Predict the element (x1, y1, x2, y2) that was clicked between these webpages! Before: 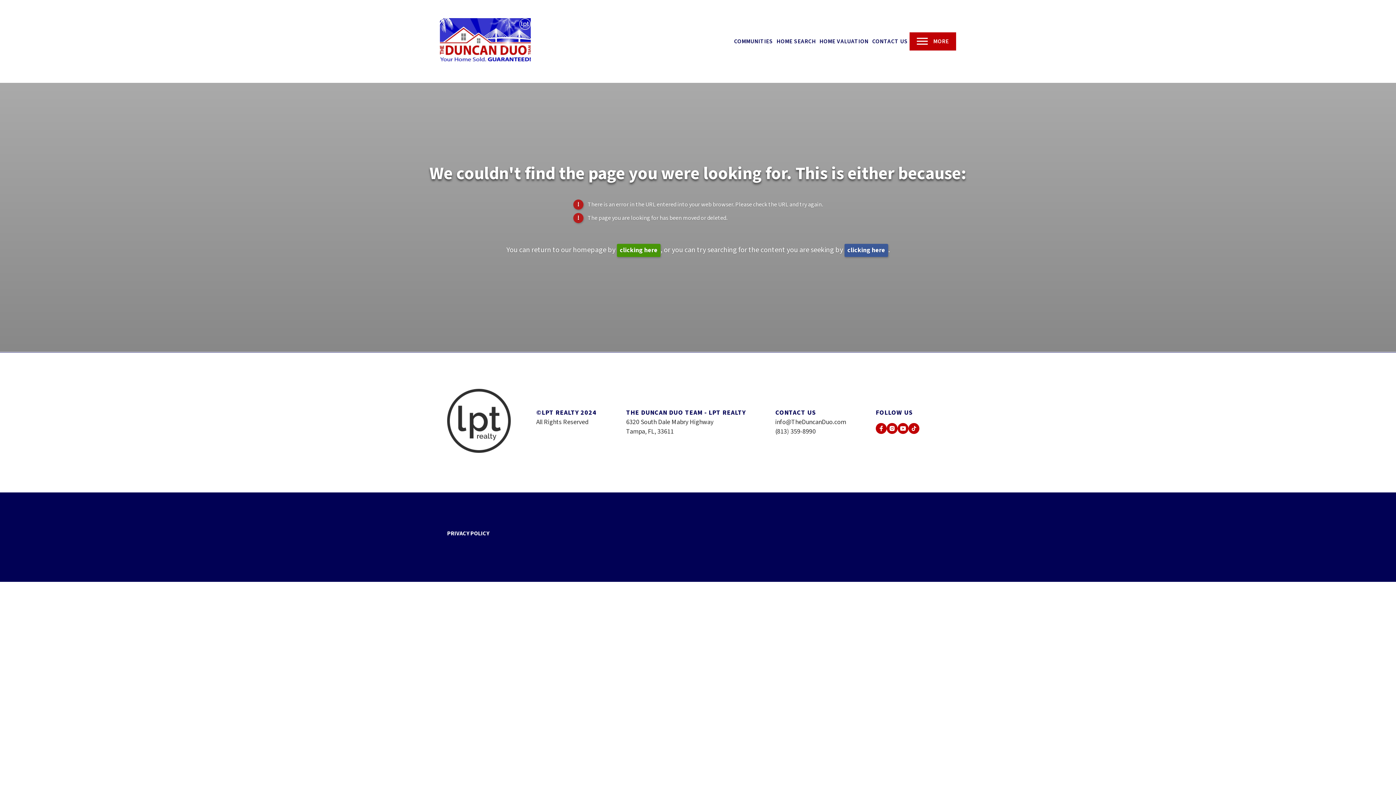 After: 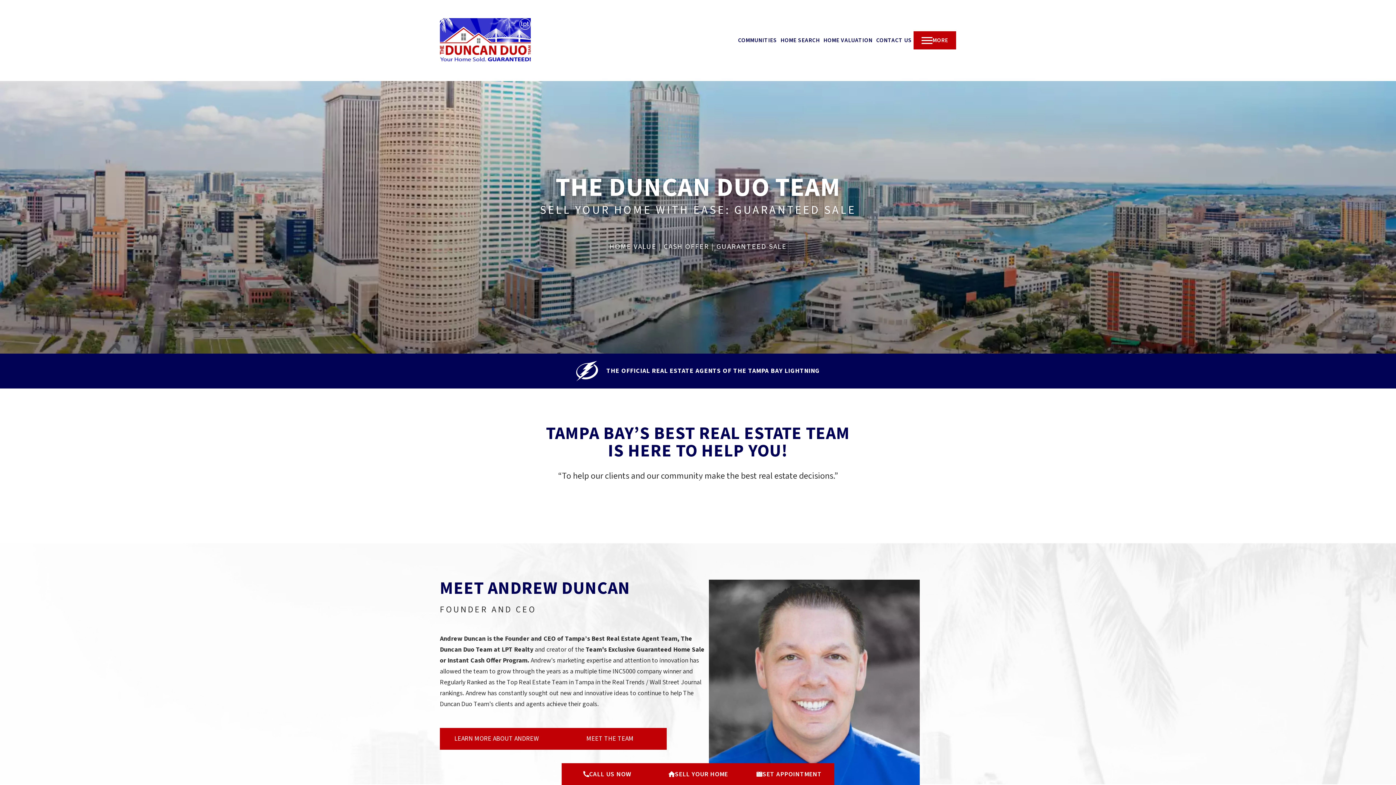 Action: bbox: (440, 18, 530, 64)